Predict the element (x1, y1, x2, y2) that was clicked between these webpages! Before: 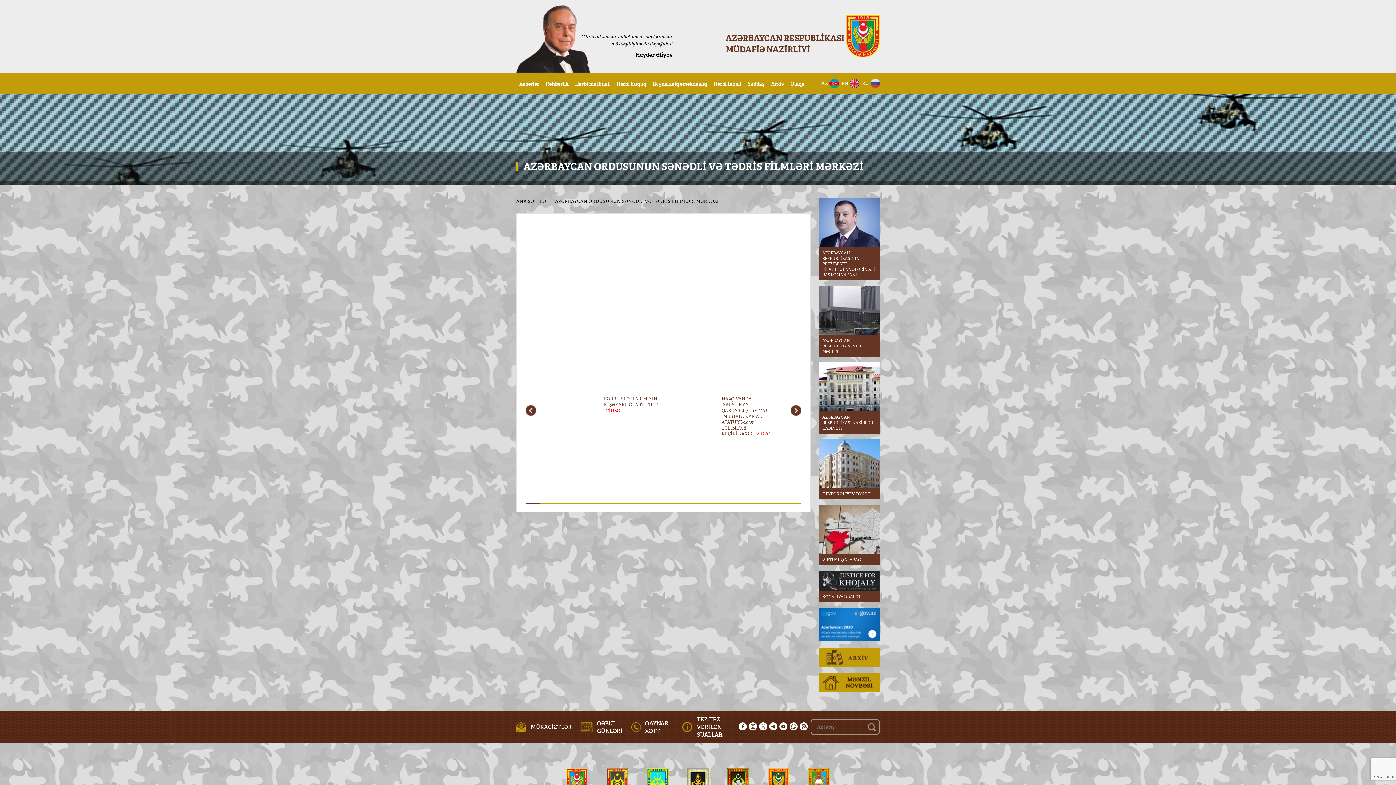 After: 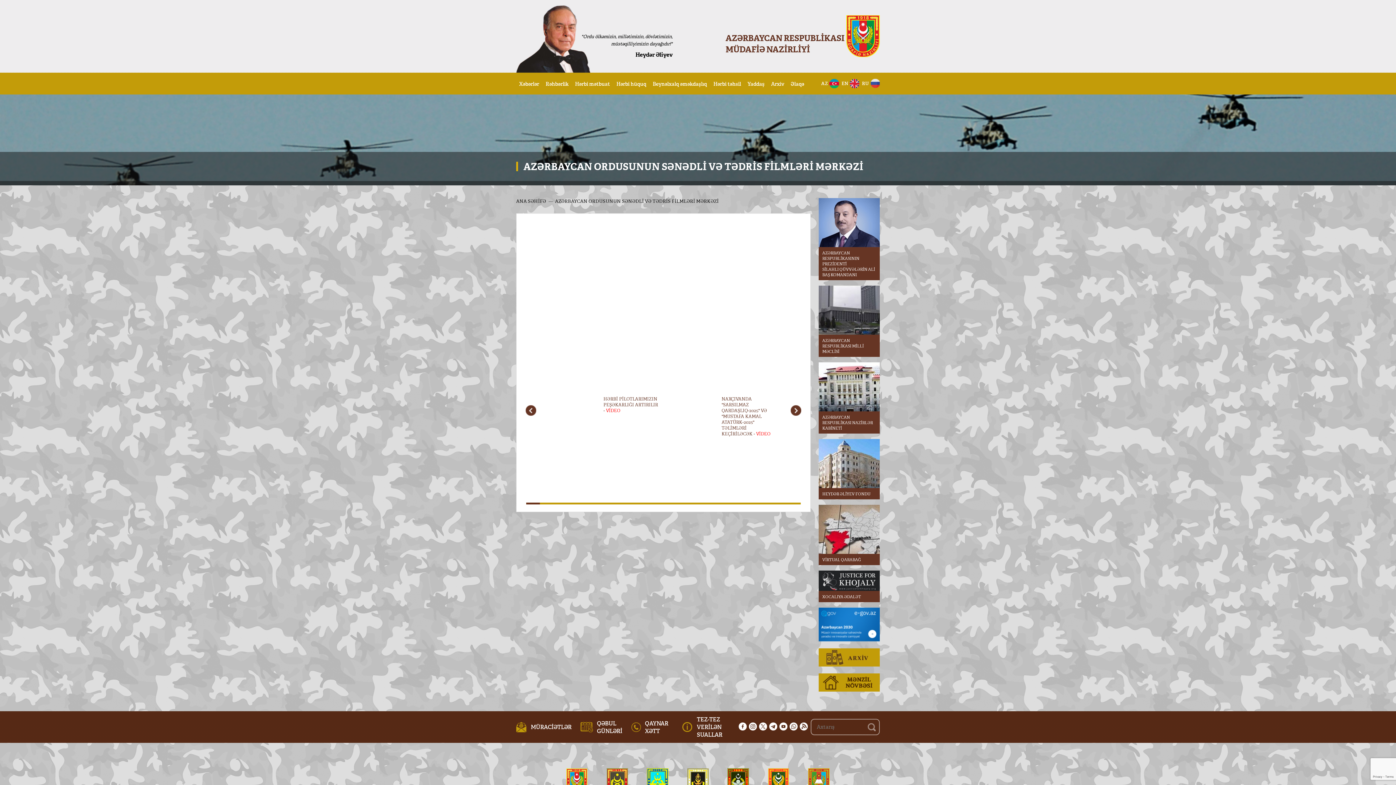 Action: bbox: (789, 722, 797, 730)